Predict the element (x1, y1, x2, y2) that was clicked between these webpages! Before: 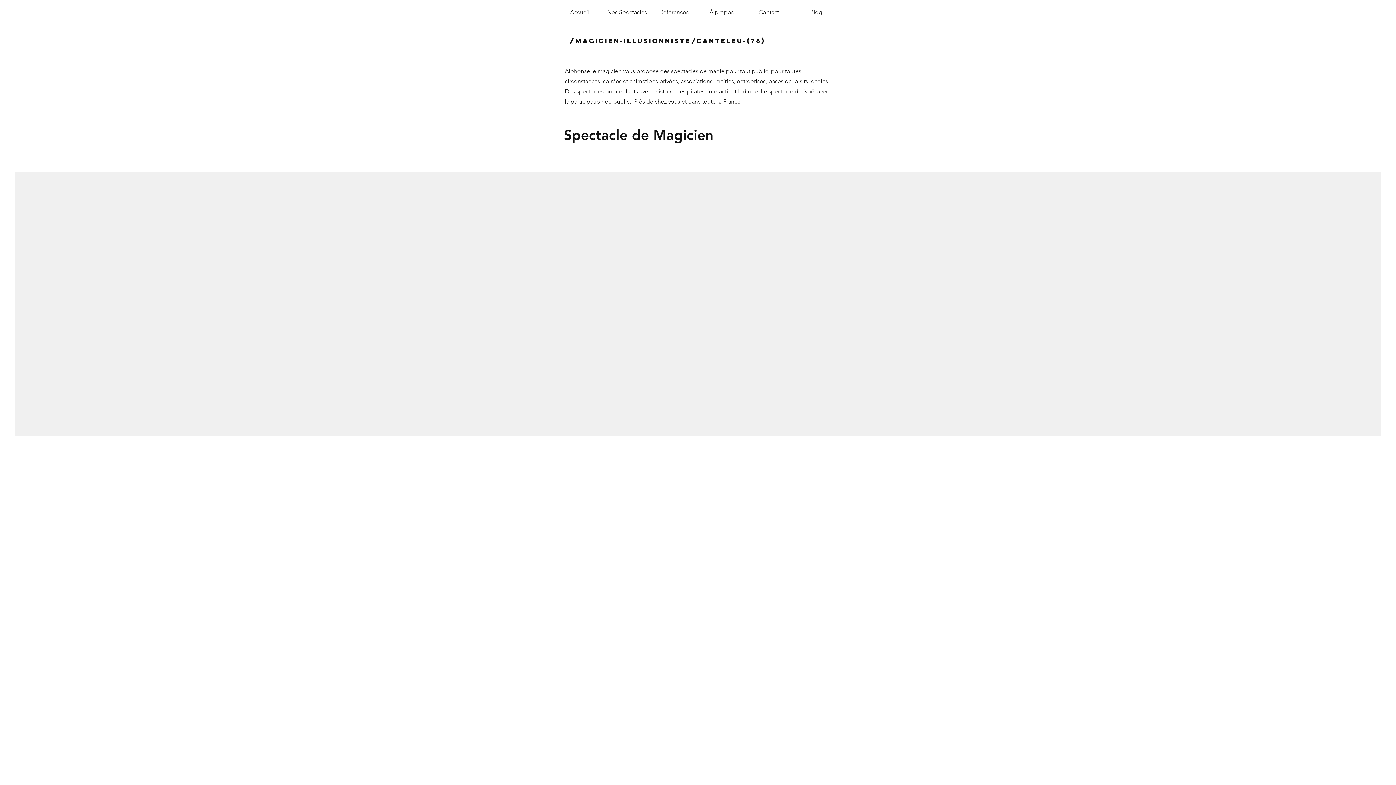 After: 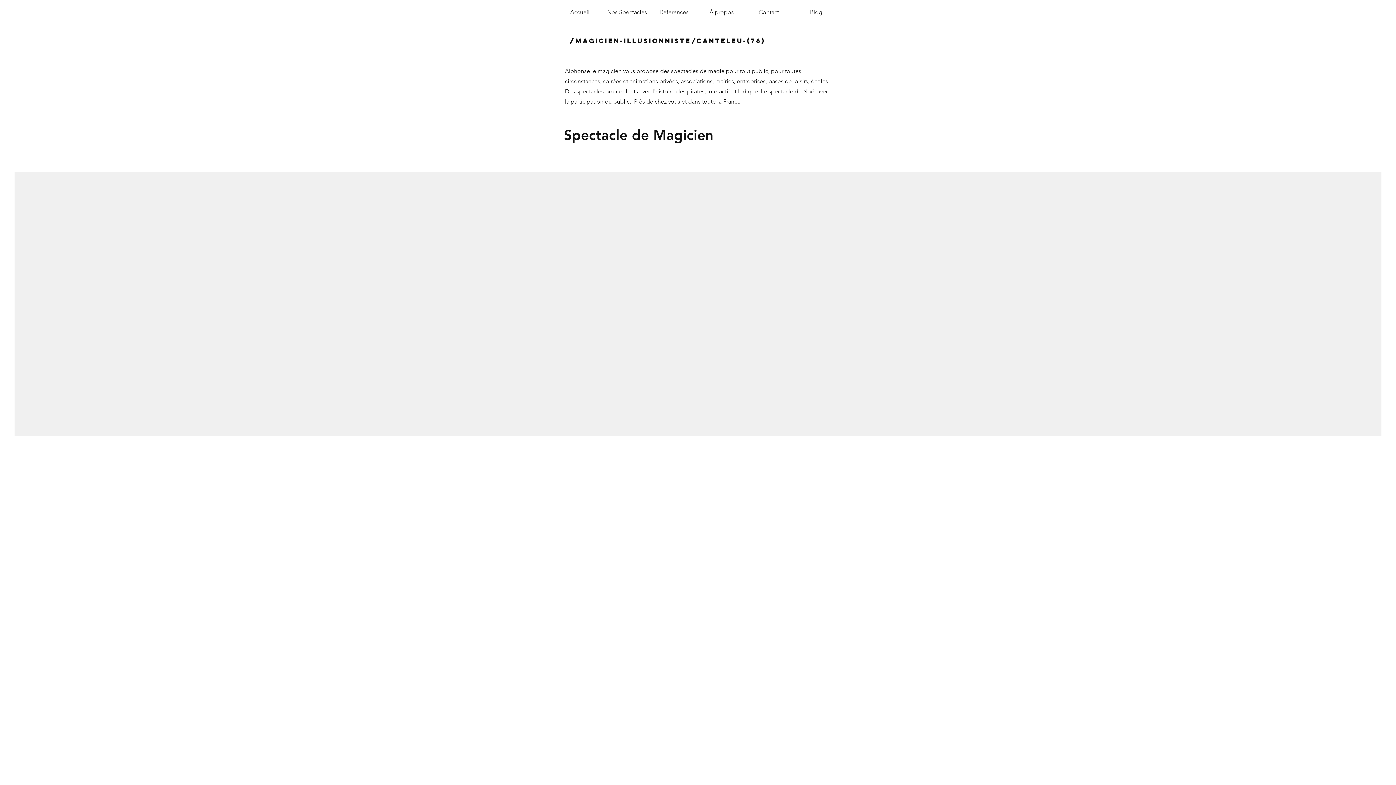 Action: bbox: (569, 36, 765, 45) label: /magicien-illusionniste/canteleu-(76)